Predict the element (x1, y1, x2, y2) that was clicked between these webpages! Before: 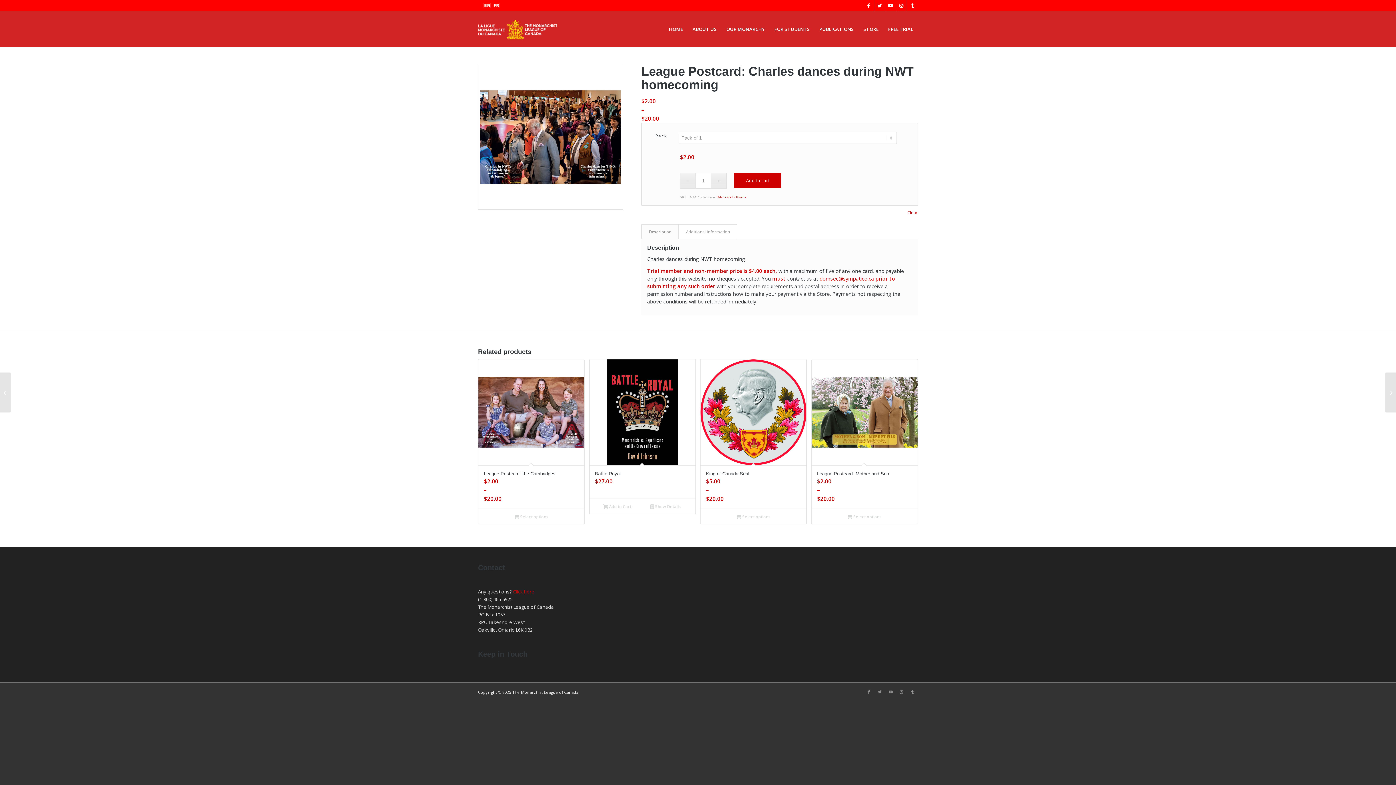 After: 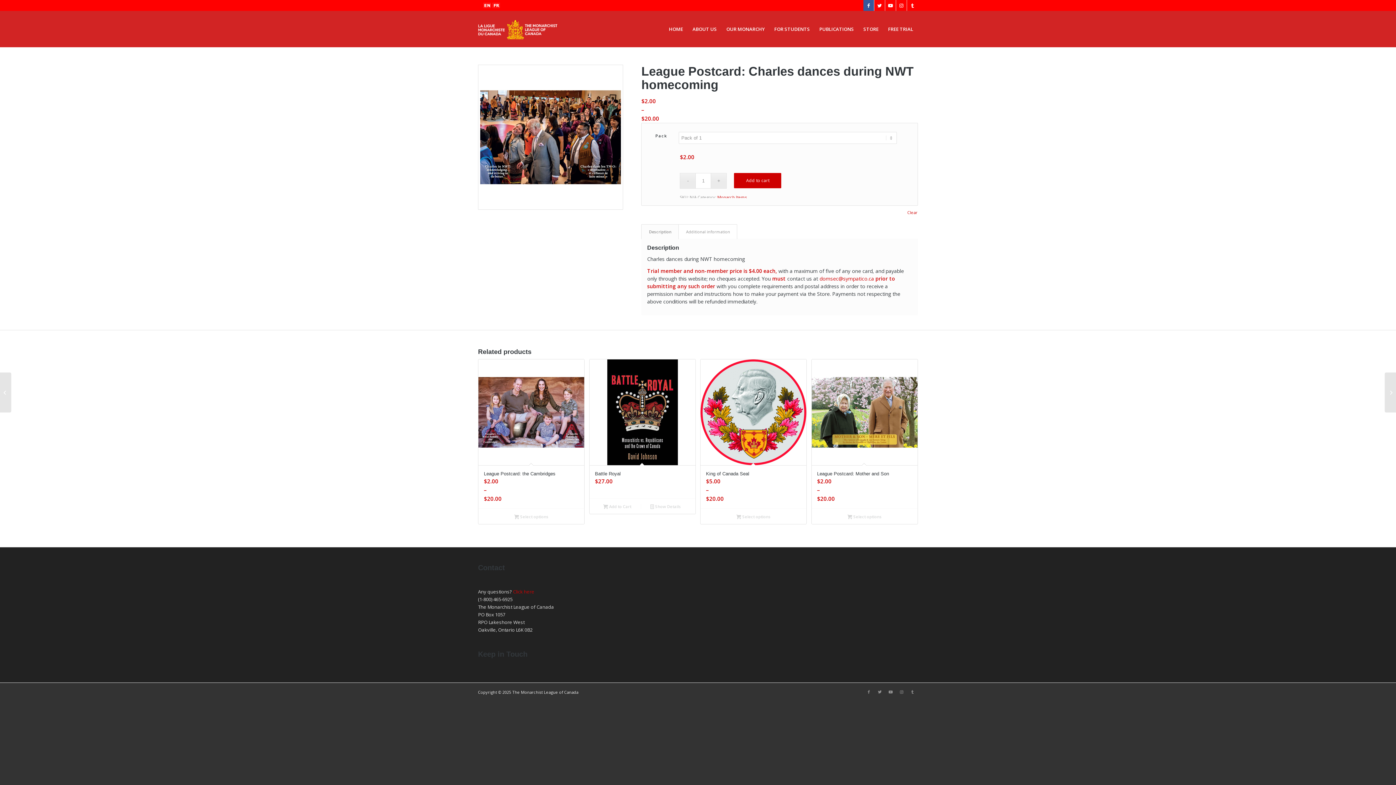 Action: bbox: (863, 0, 874, 10) label: Link to Facebook